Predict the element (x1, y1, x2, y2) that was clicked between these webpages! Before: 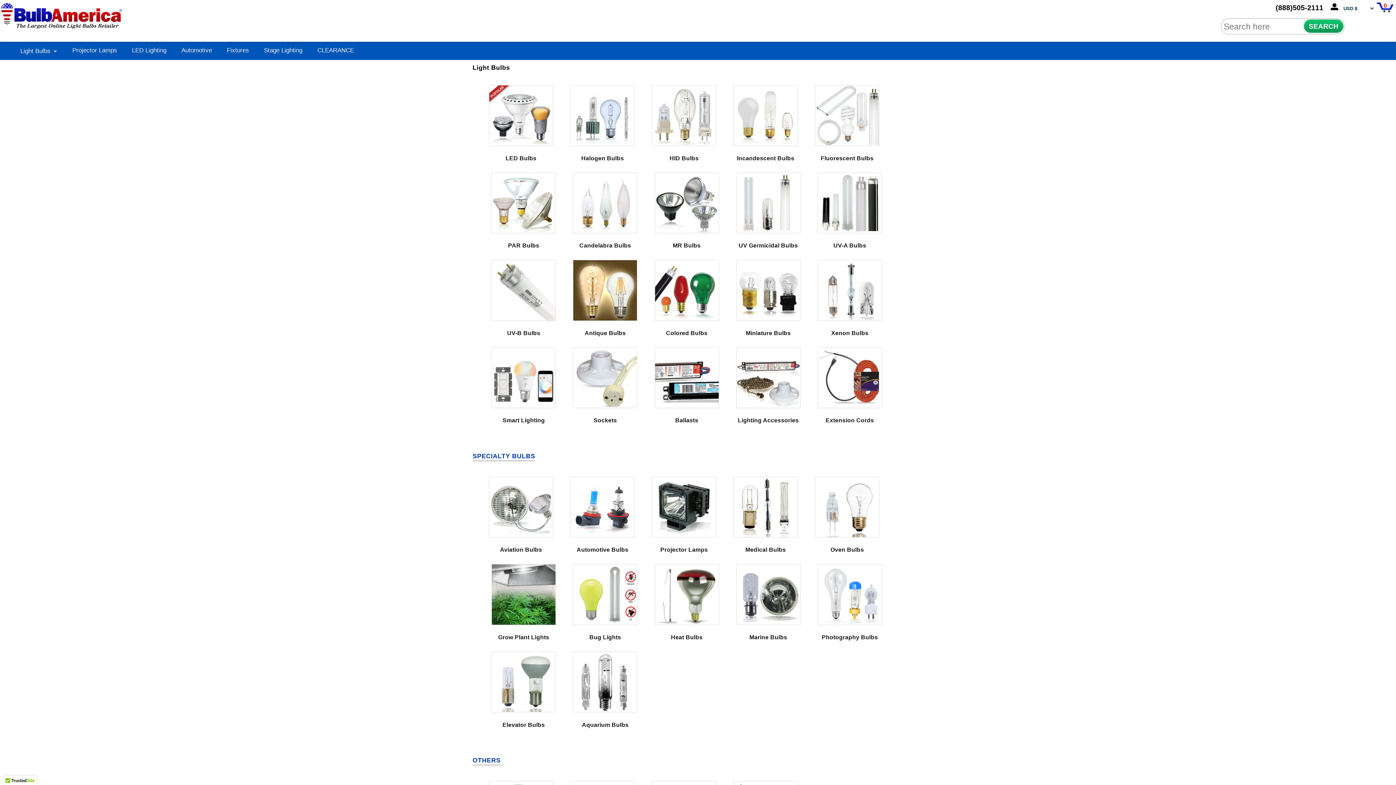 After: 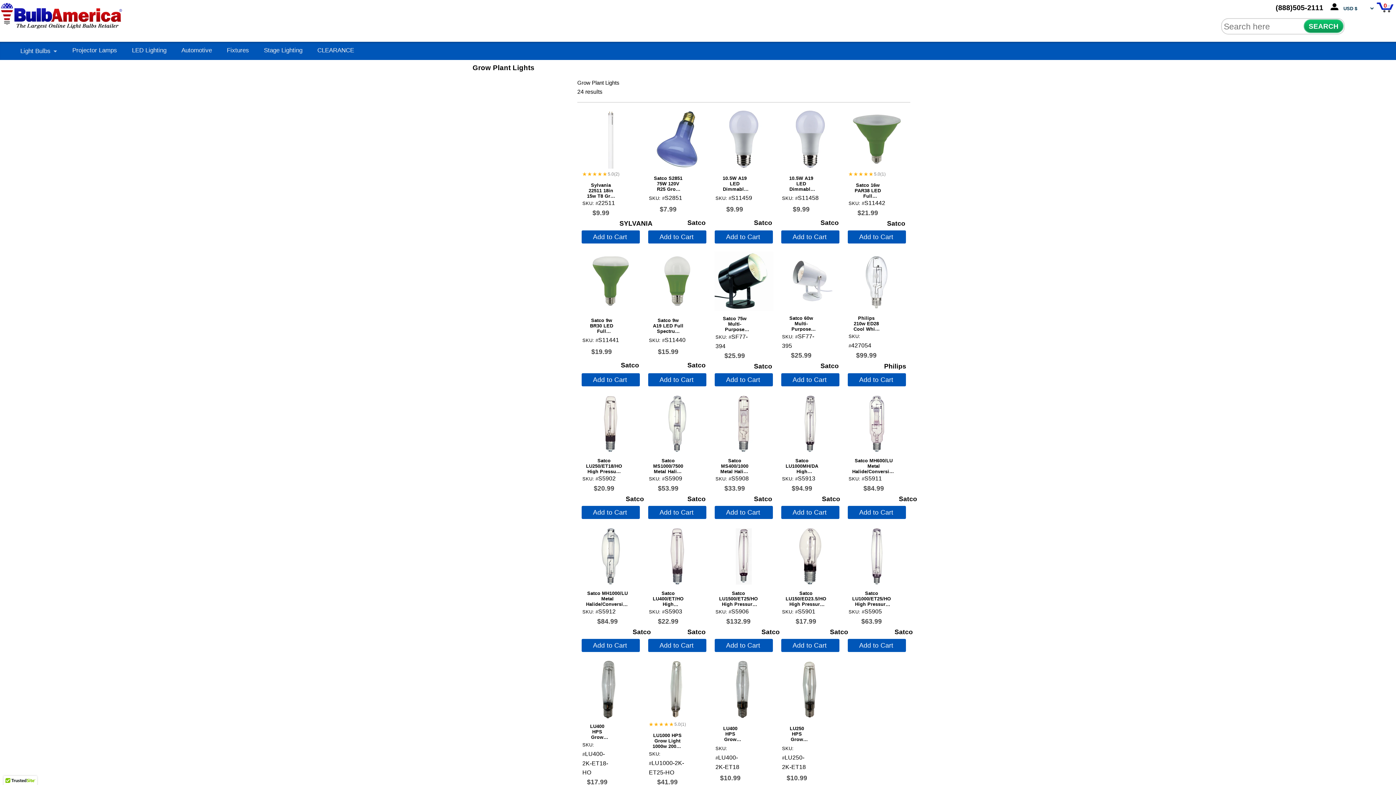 Action: bbox: (484, 591, 563, 641) label: Grow Plant Lights